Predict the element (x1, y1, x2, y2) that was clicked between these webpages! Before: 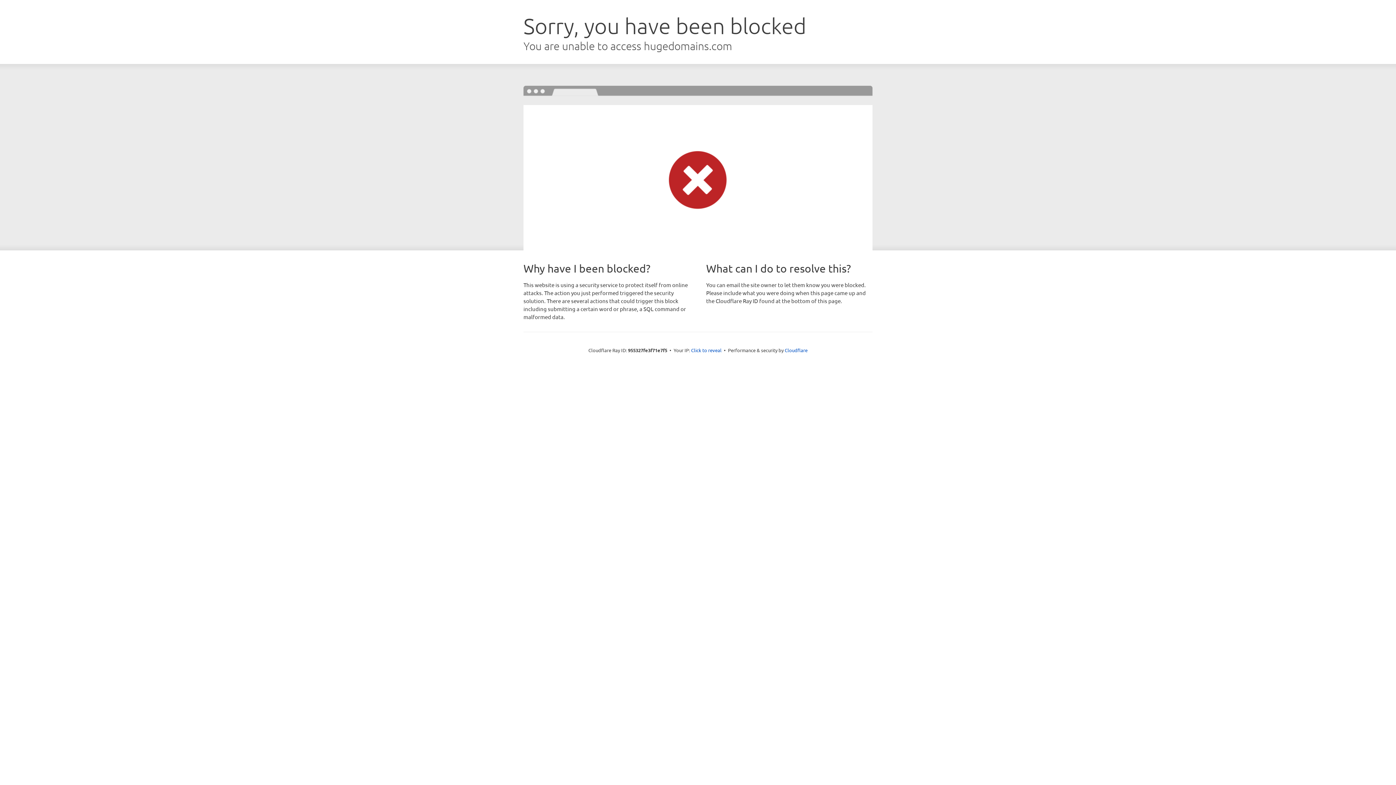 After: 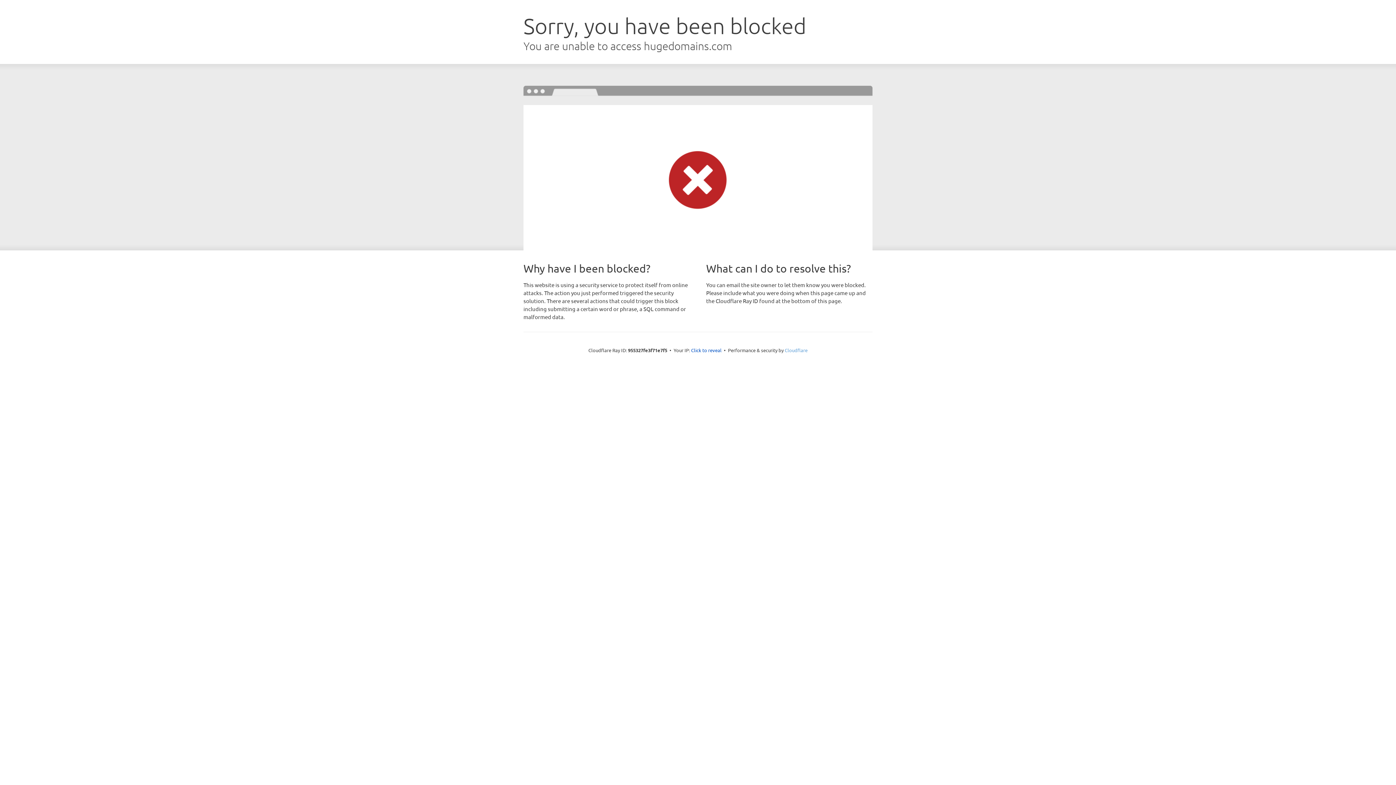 Action: label: Cloudflare bbox: (784, 347, 807, 353)